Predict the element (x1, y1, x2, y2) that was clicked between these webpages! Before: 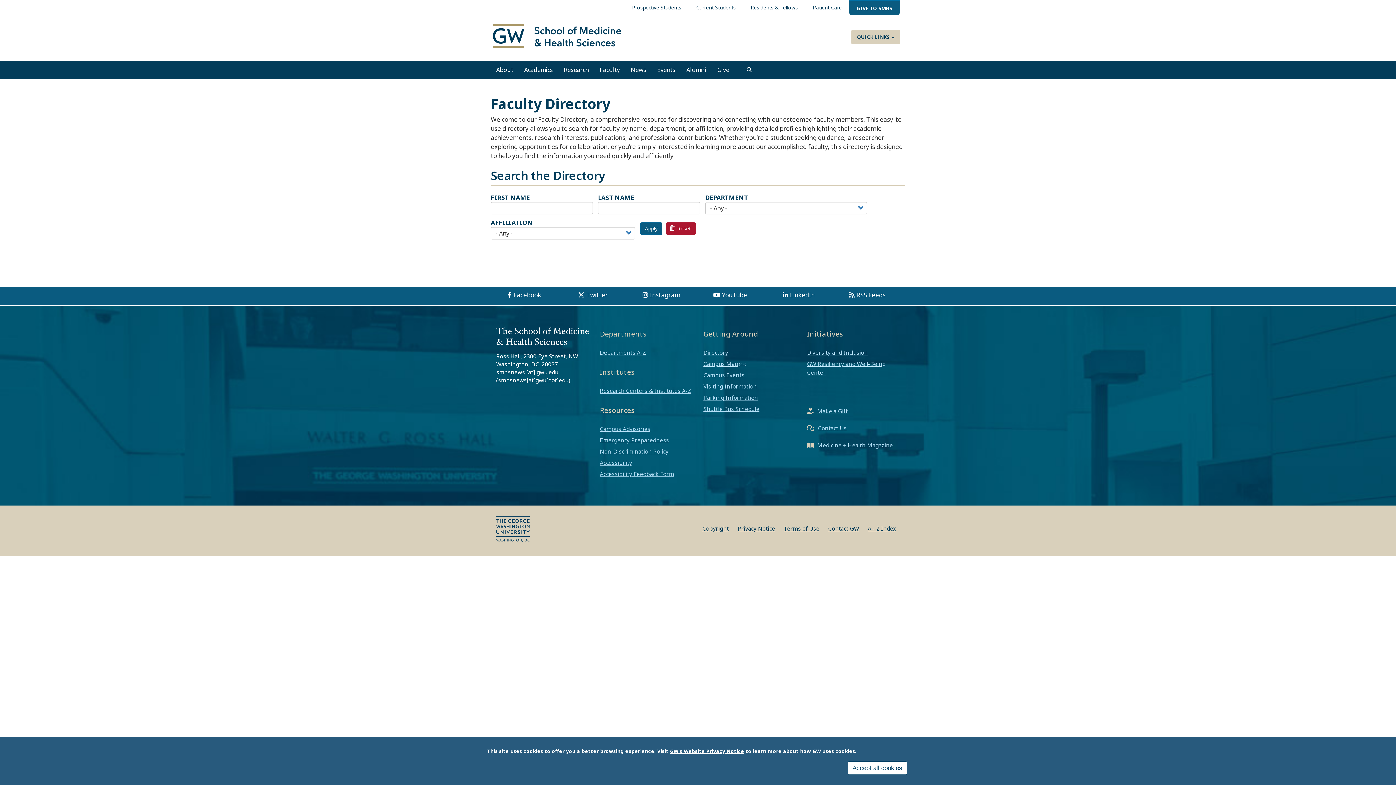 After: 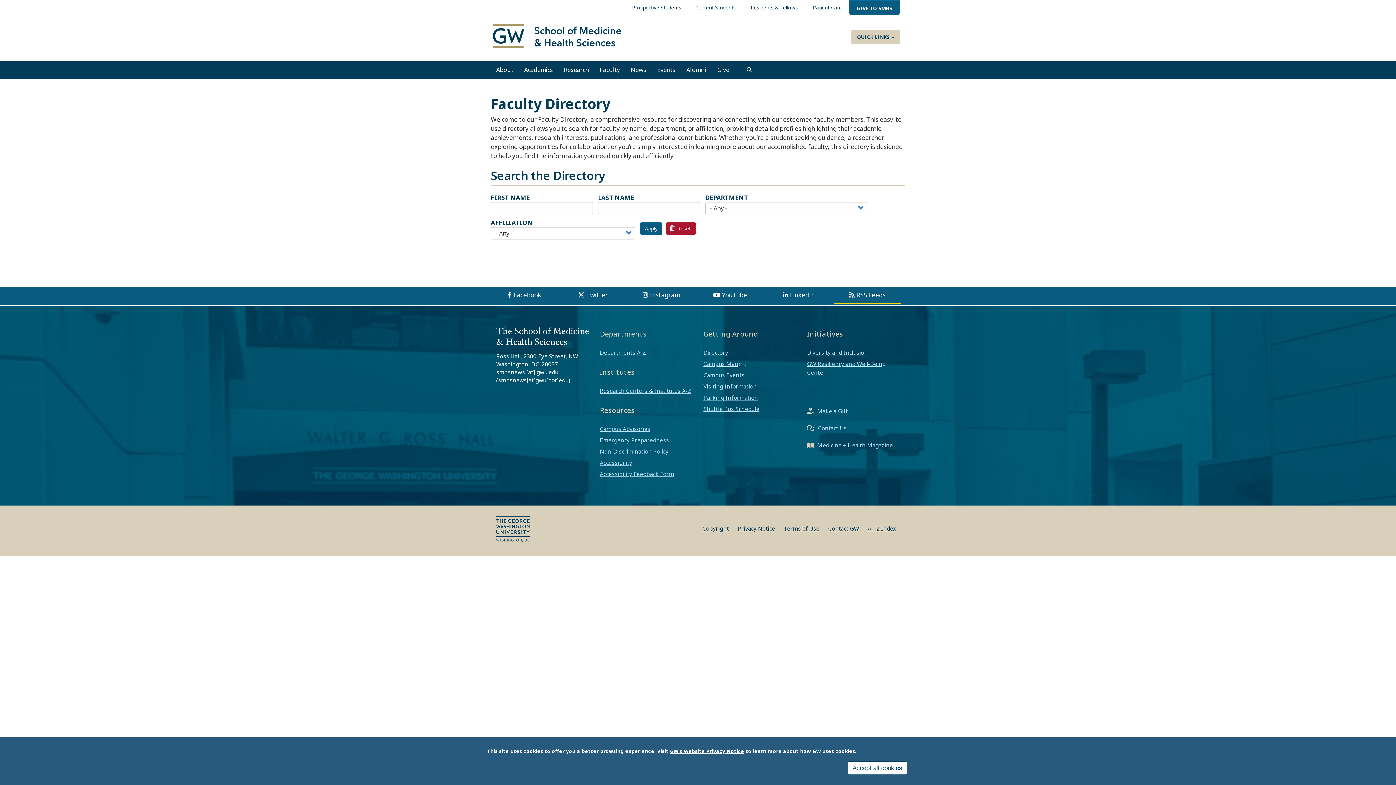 Action: label: RSS Feeds bbox: (833, 286, 901, 303)